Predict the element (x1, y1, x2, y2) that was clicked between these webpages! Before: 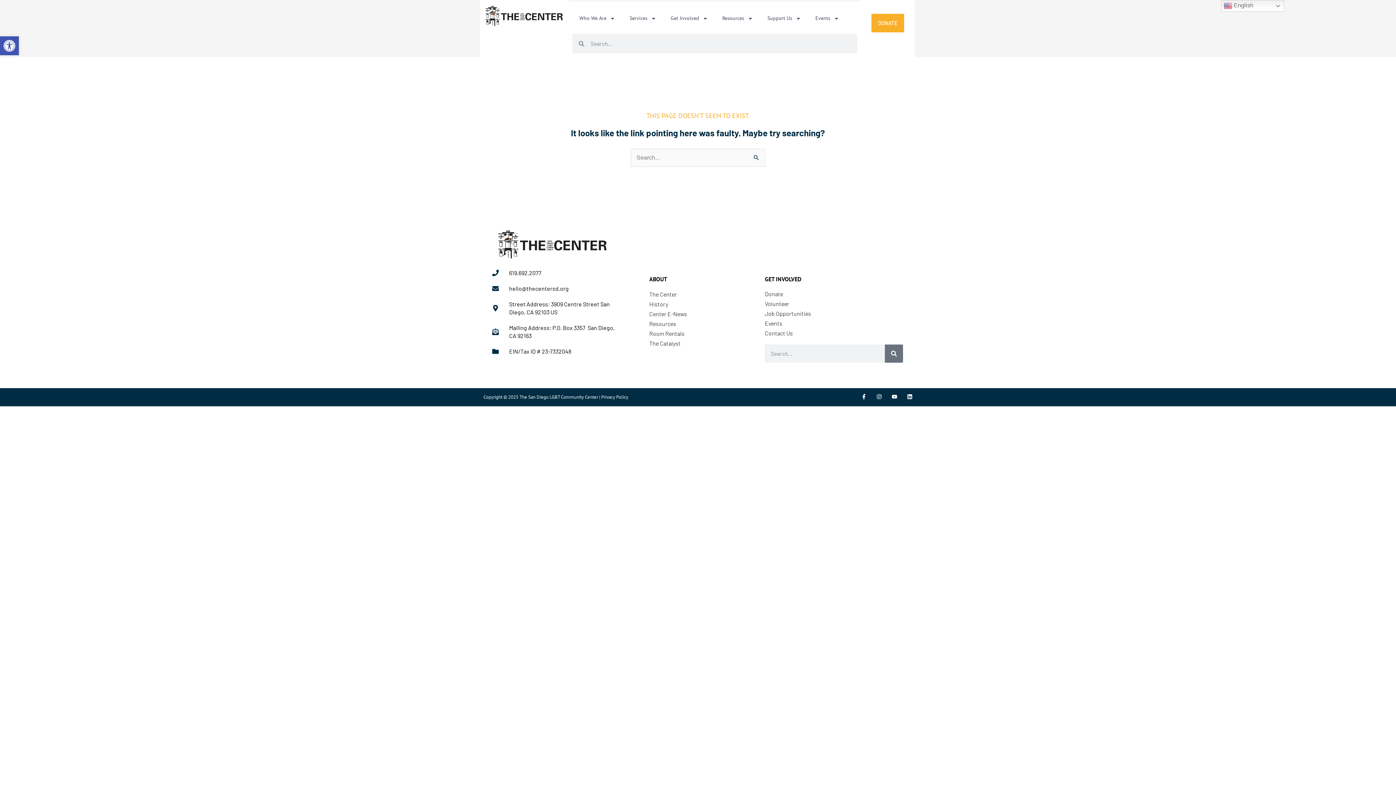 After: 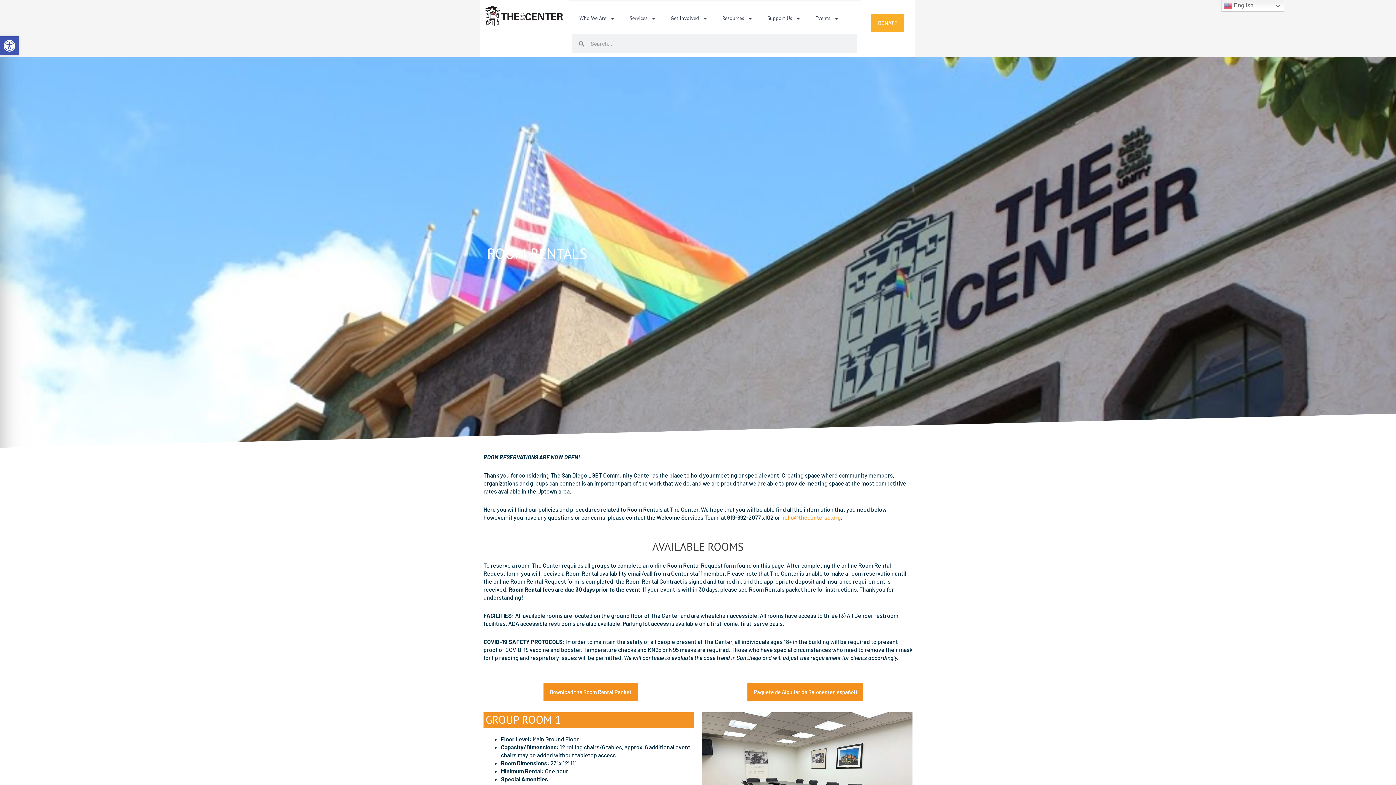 Action: label: Room Rentals bbox: (649, 329, 767, 337)